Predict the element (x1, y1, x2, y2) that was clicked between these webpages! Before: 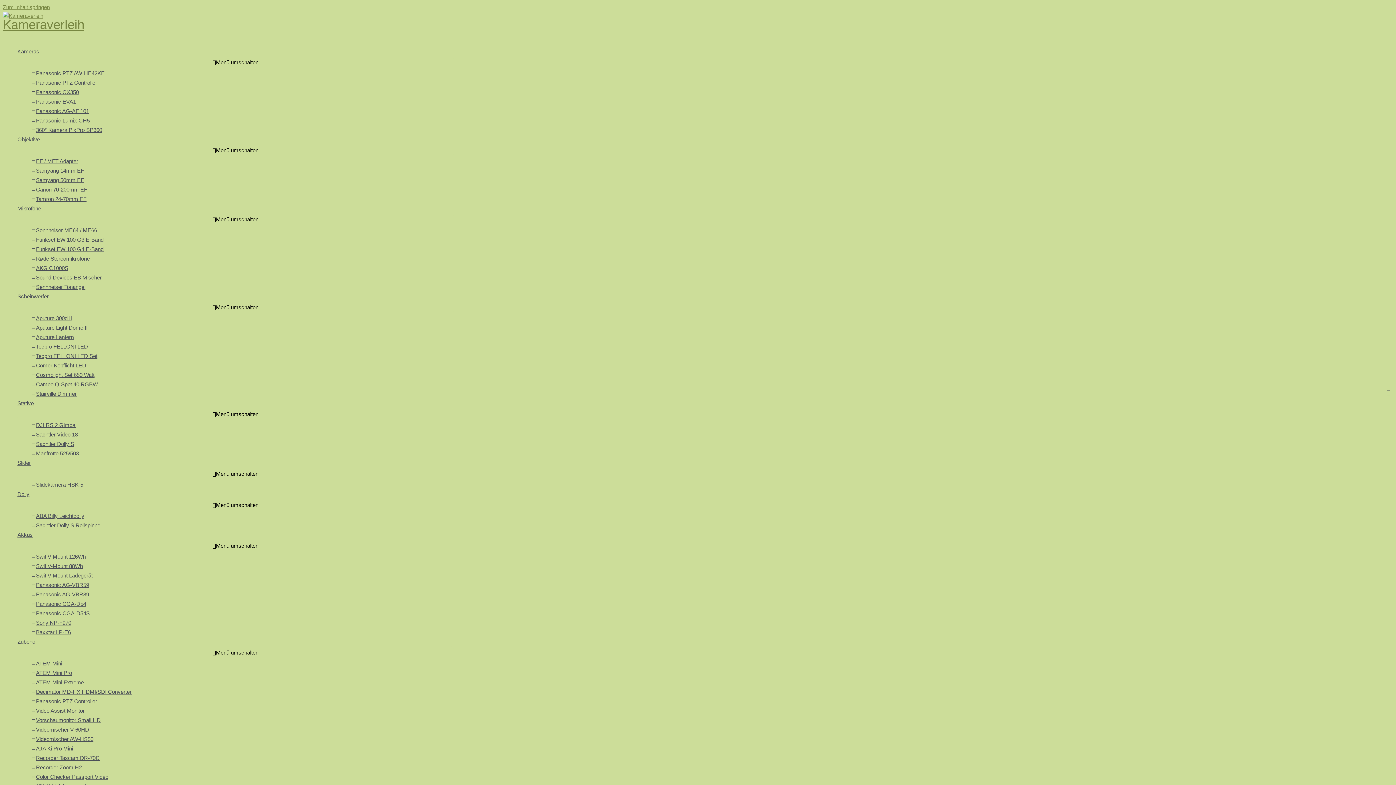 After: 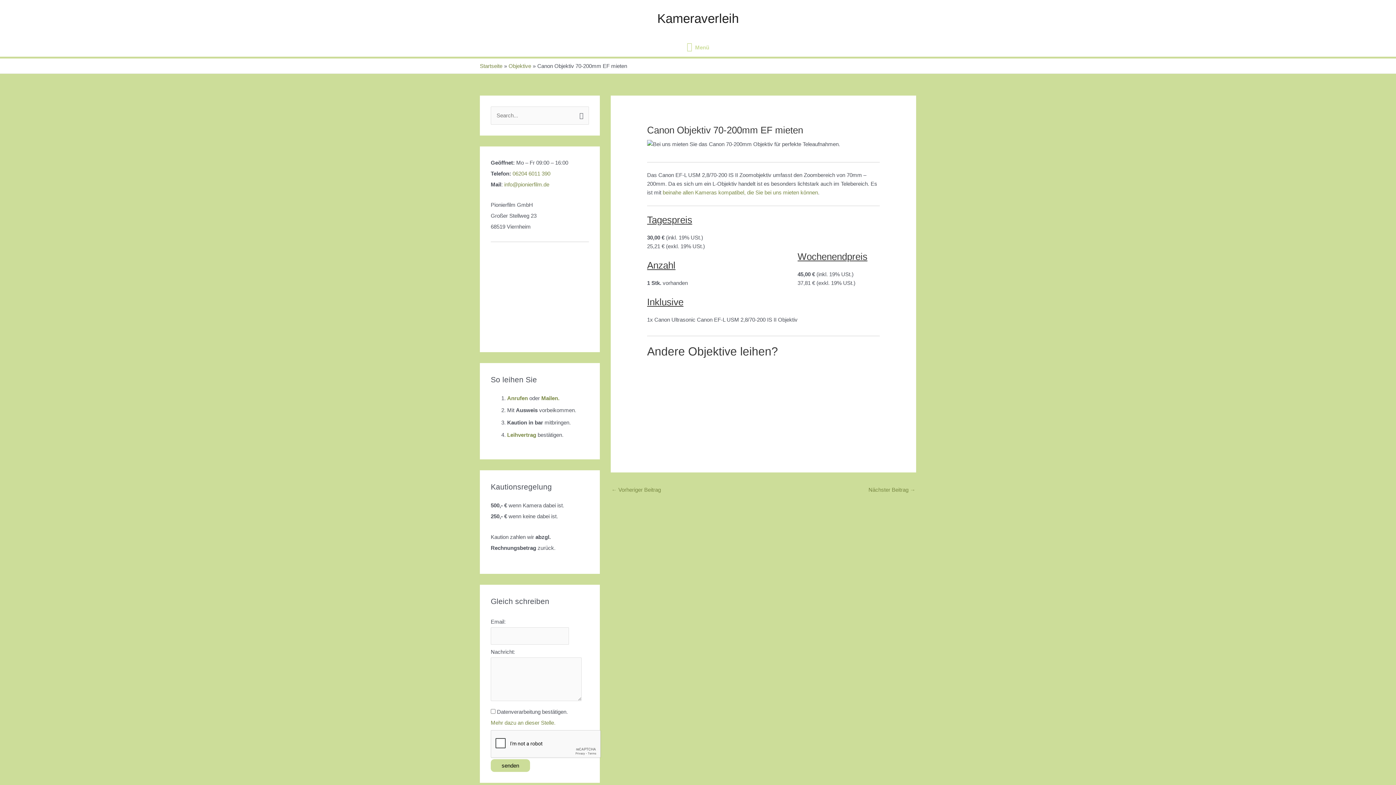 Action: bbox: (32, 185, 453, 194) label: Canon 70-200mm EF